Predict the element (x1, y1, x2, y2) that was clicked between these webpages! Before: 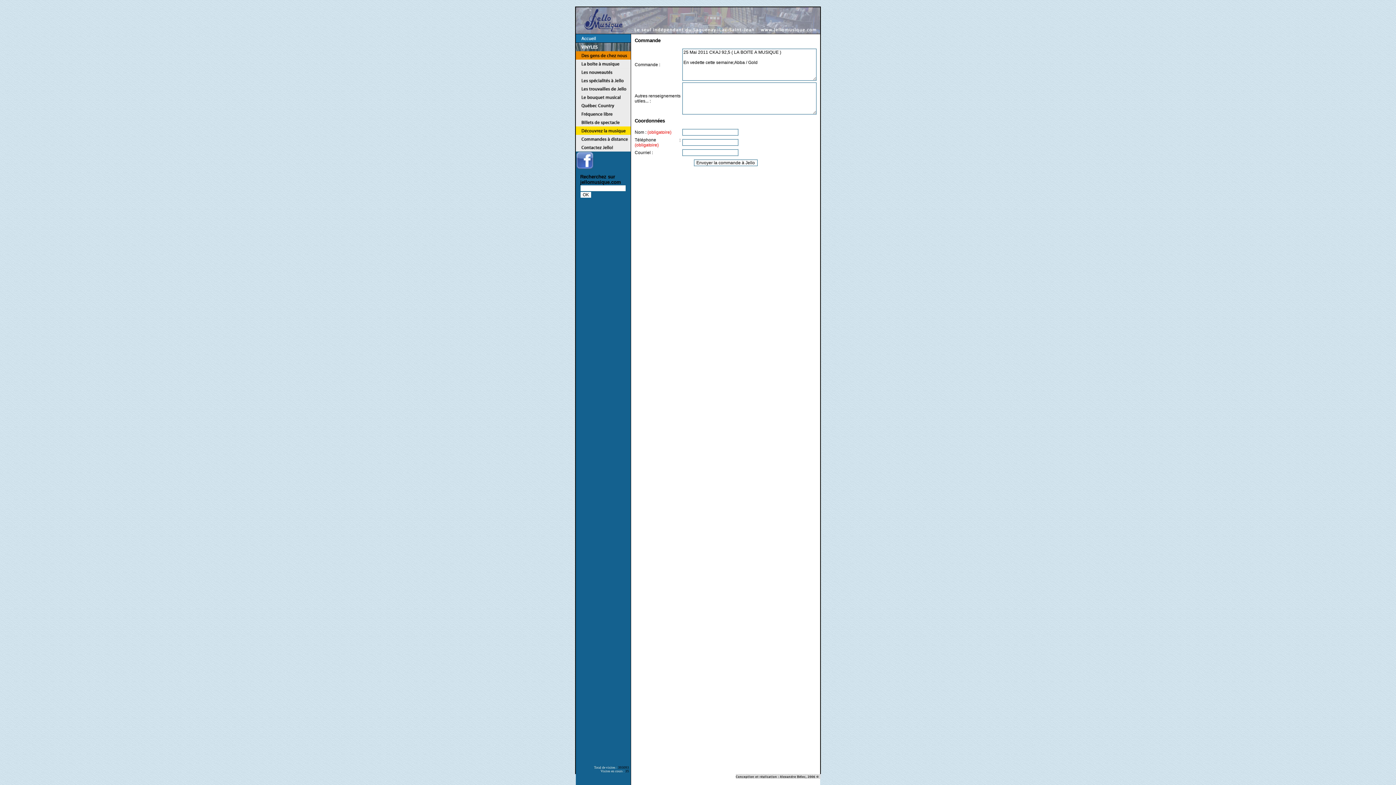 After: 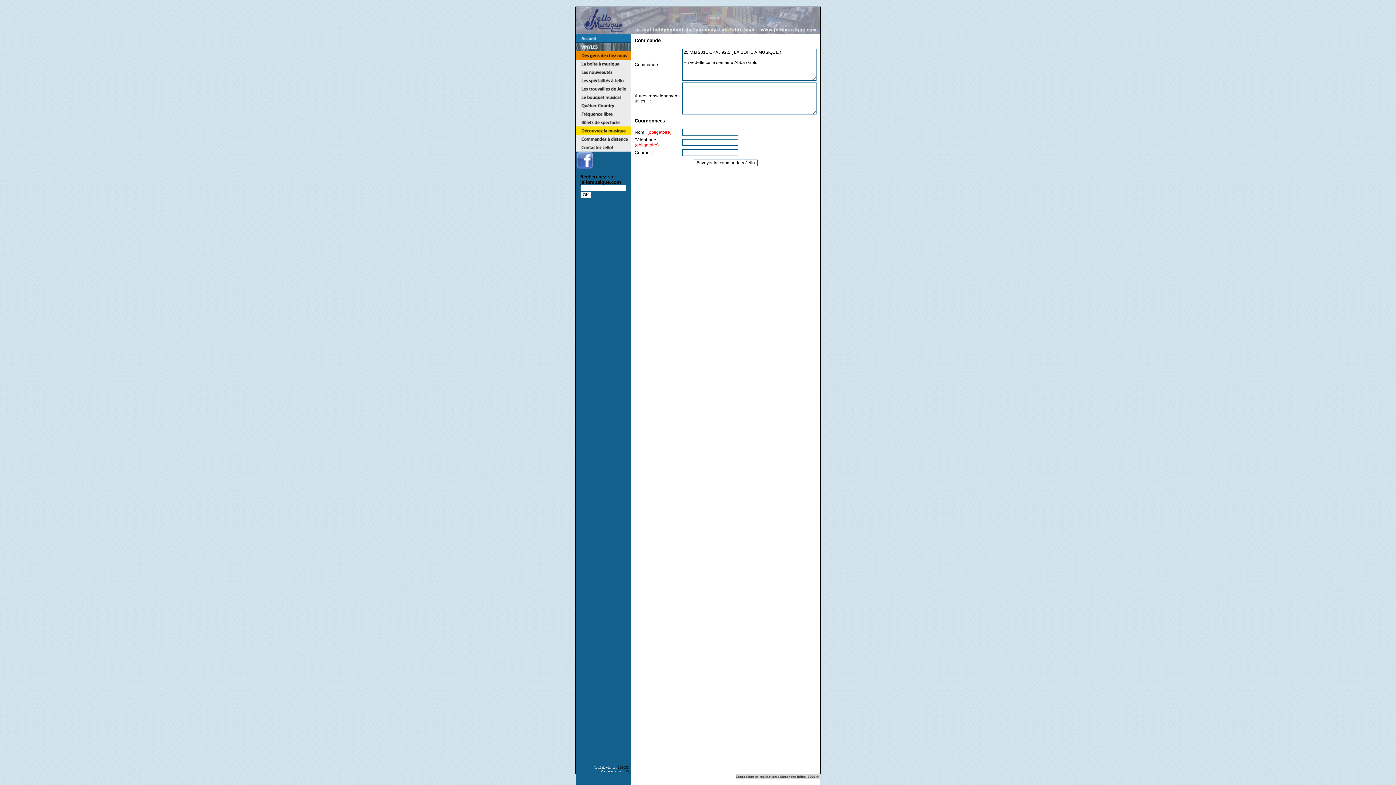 Action: bbox: (736, 774, 820, 780)